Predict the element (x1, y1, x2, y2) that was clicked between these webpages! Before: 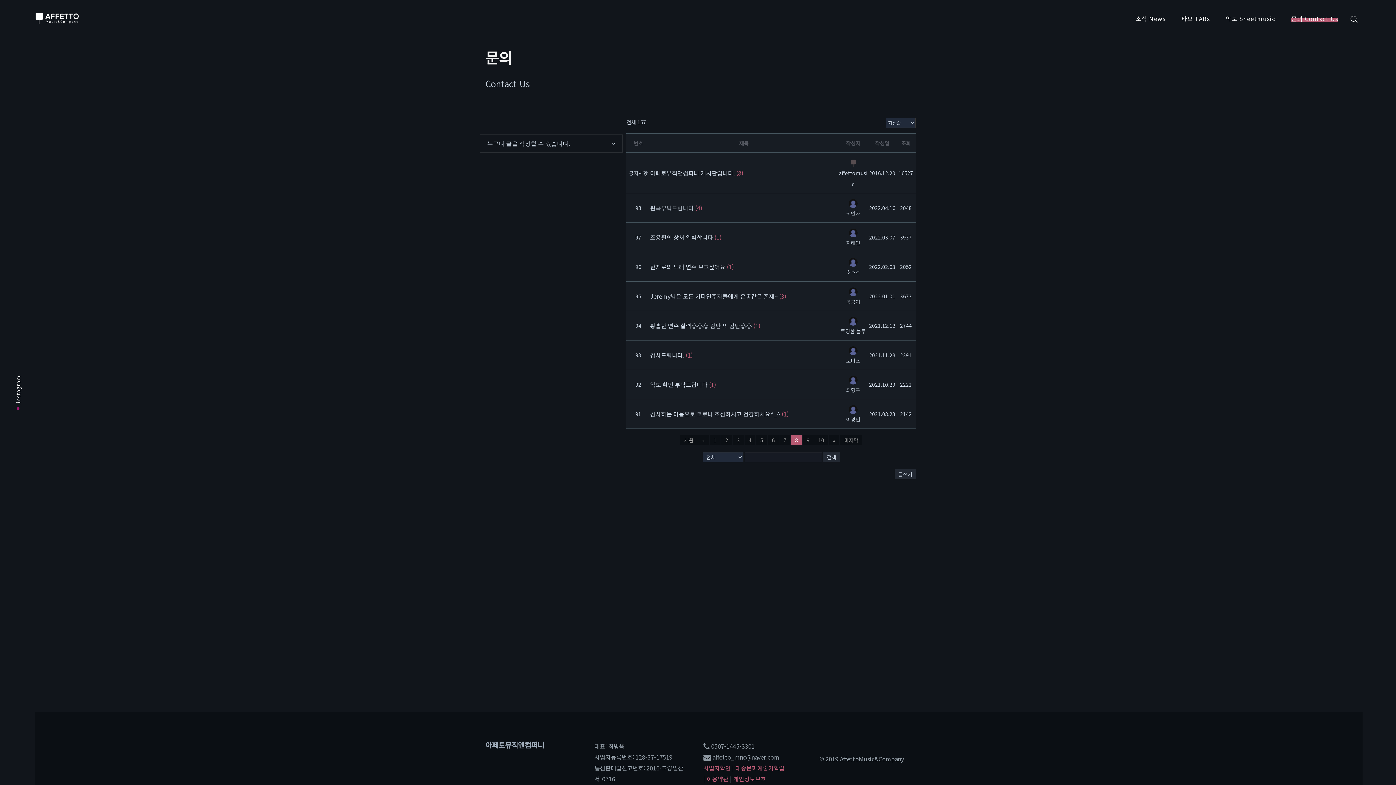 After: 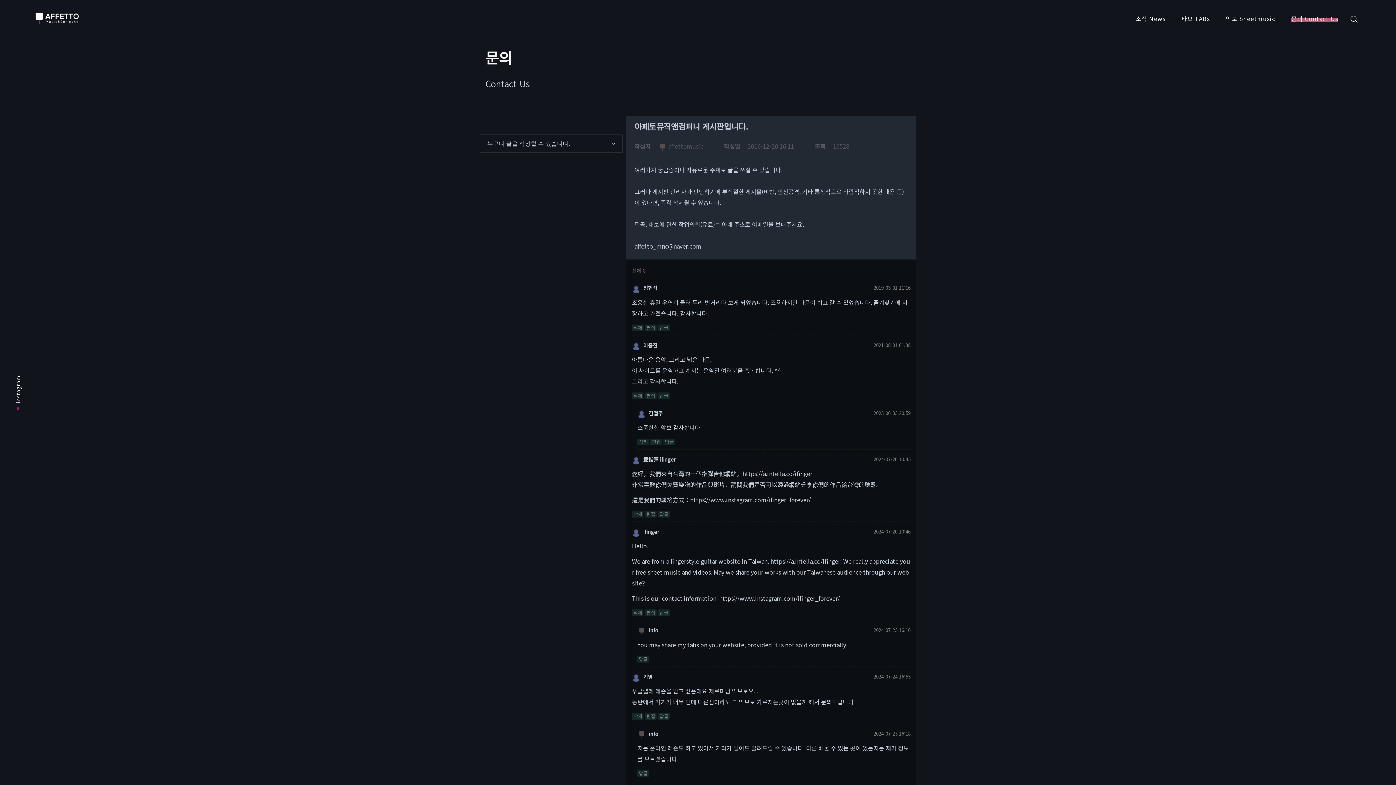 Action: bbox: (650, 167, 837, 178) label: 아페토뮤직앤컴퍼니 게시판입니다. (8)